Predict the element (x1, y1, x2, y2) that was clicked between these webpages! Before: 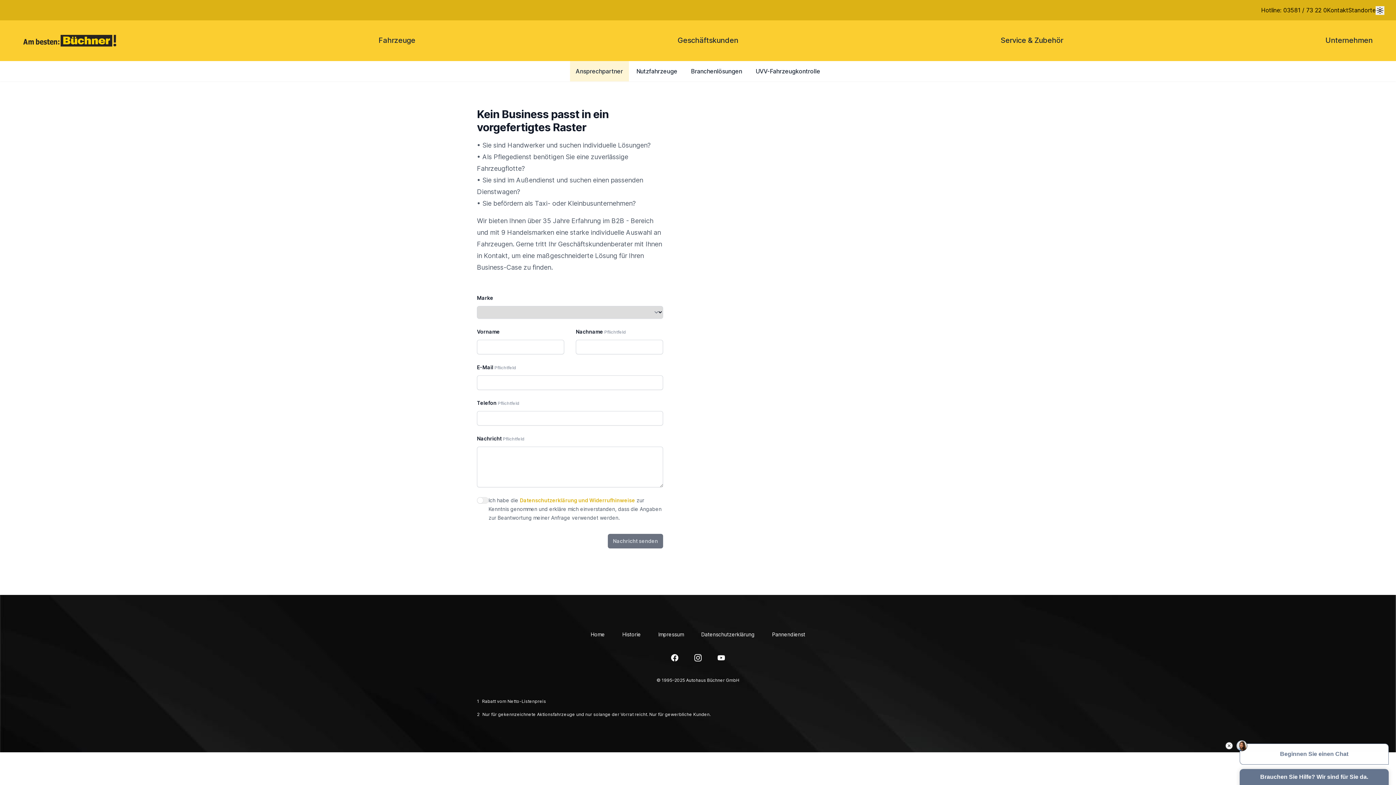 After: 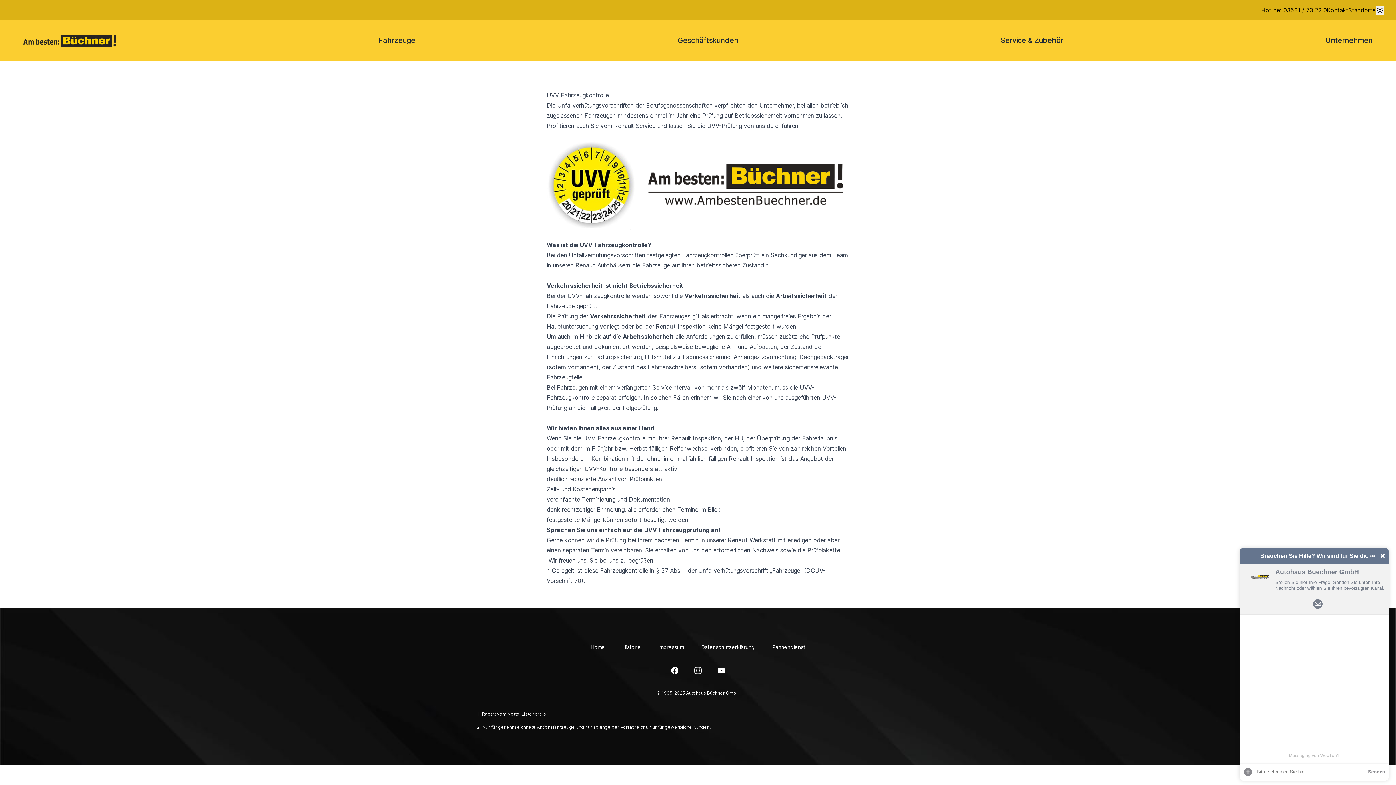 Action: bbox: (750, 61, 826, 81) label: UVV-Fahrzeugkontrolle